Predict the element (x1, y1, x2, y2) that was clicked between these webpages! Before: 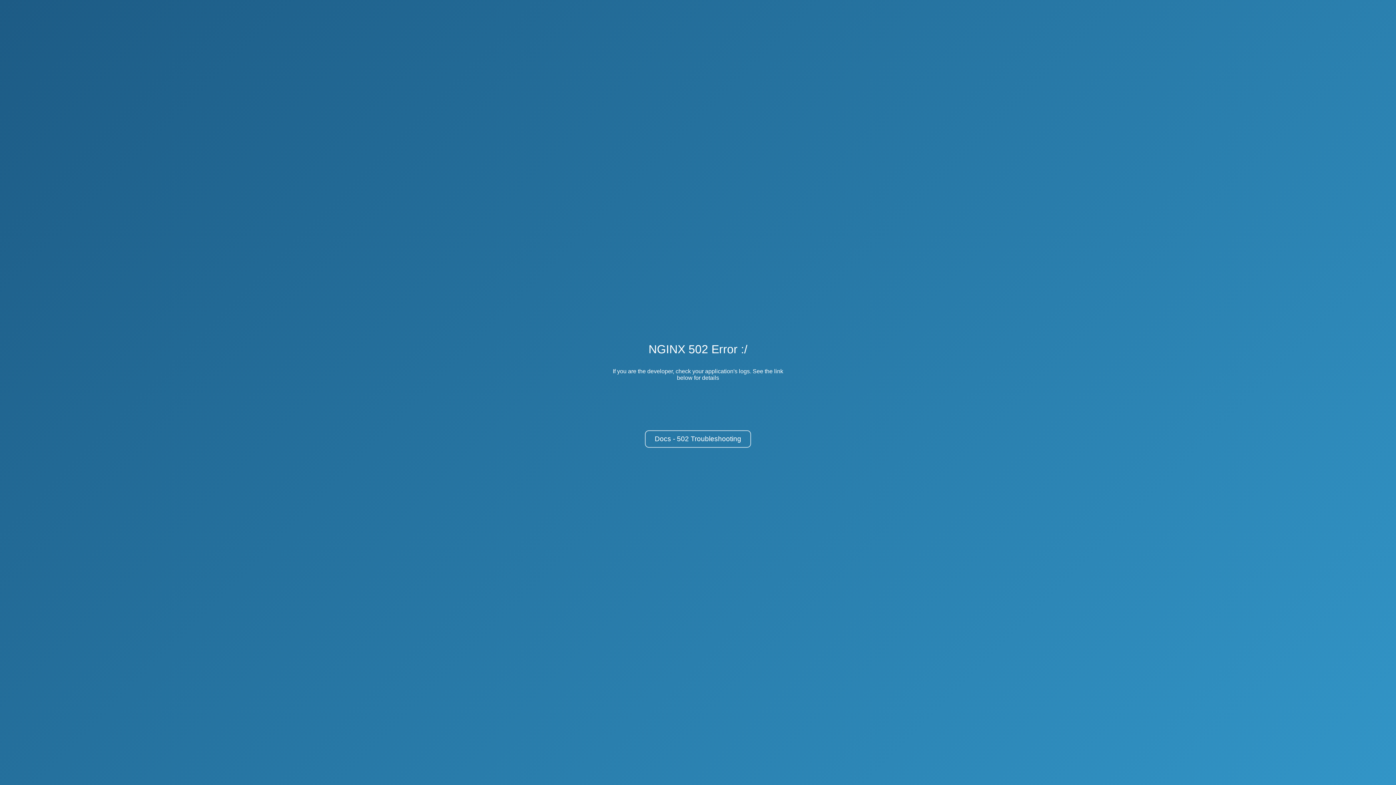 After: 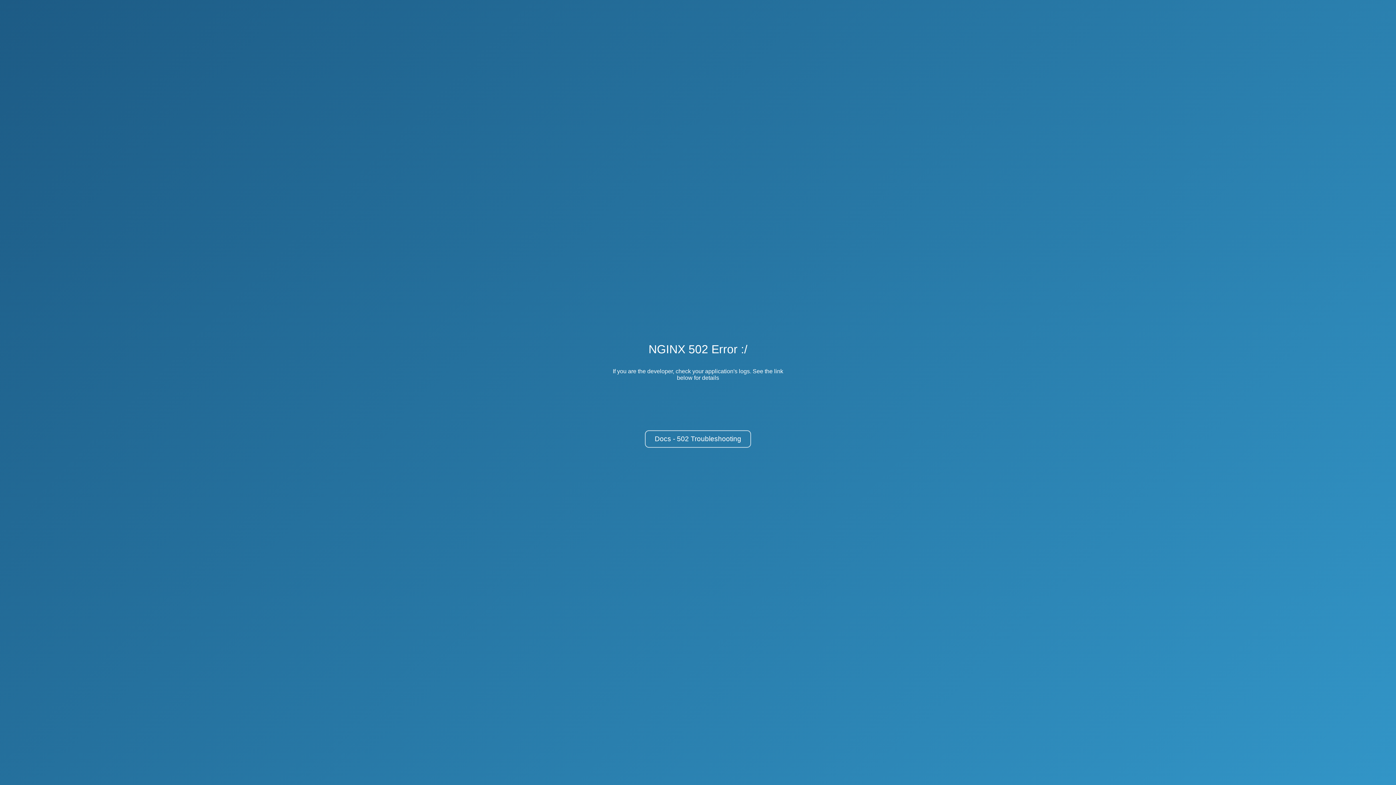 Action: bbox: (645, 430, 751, 448) label: Docs - 502 Troubleshooting